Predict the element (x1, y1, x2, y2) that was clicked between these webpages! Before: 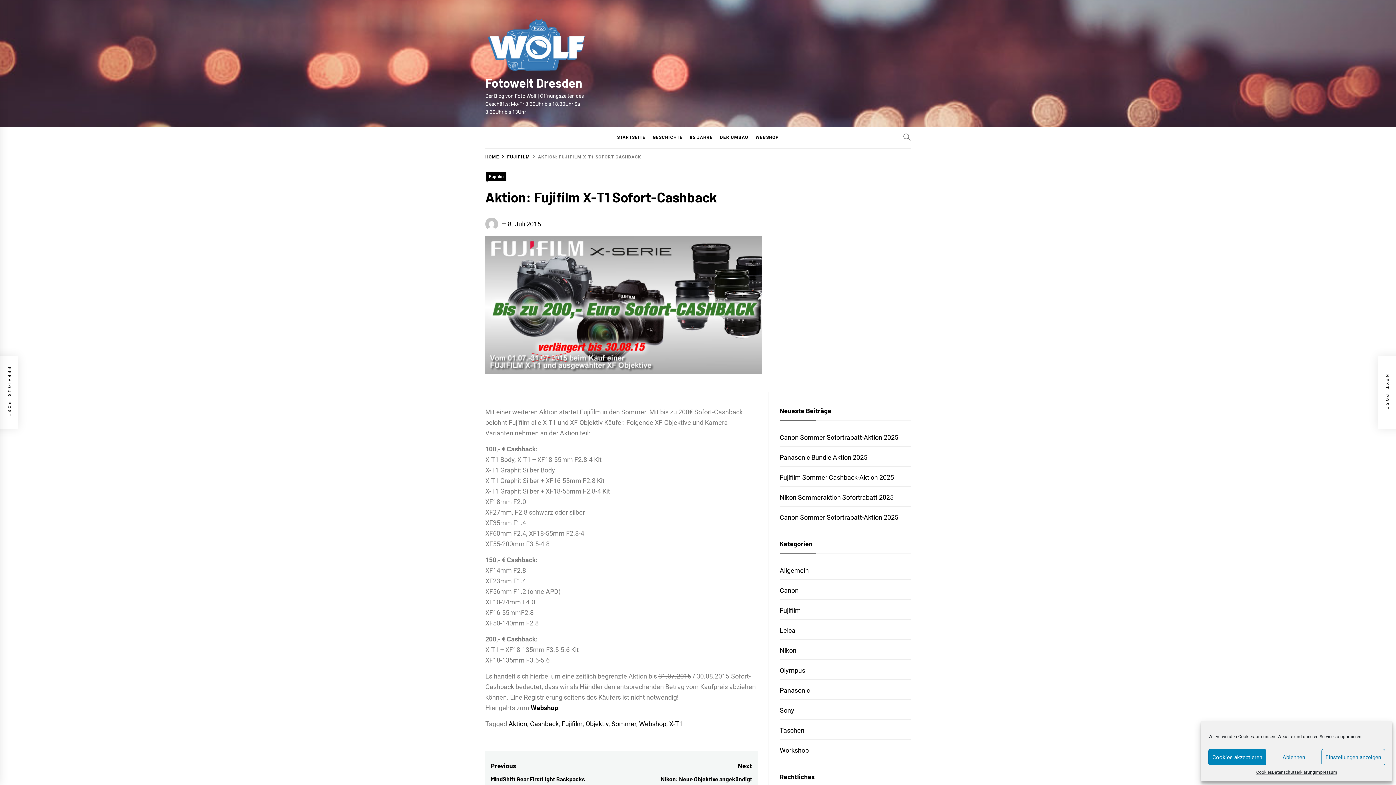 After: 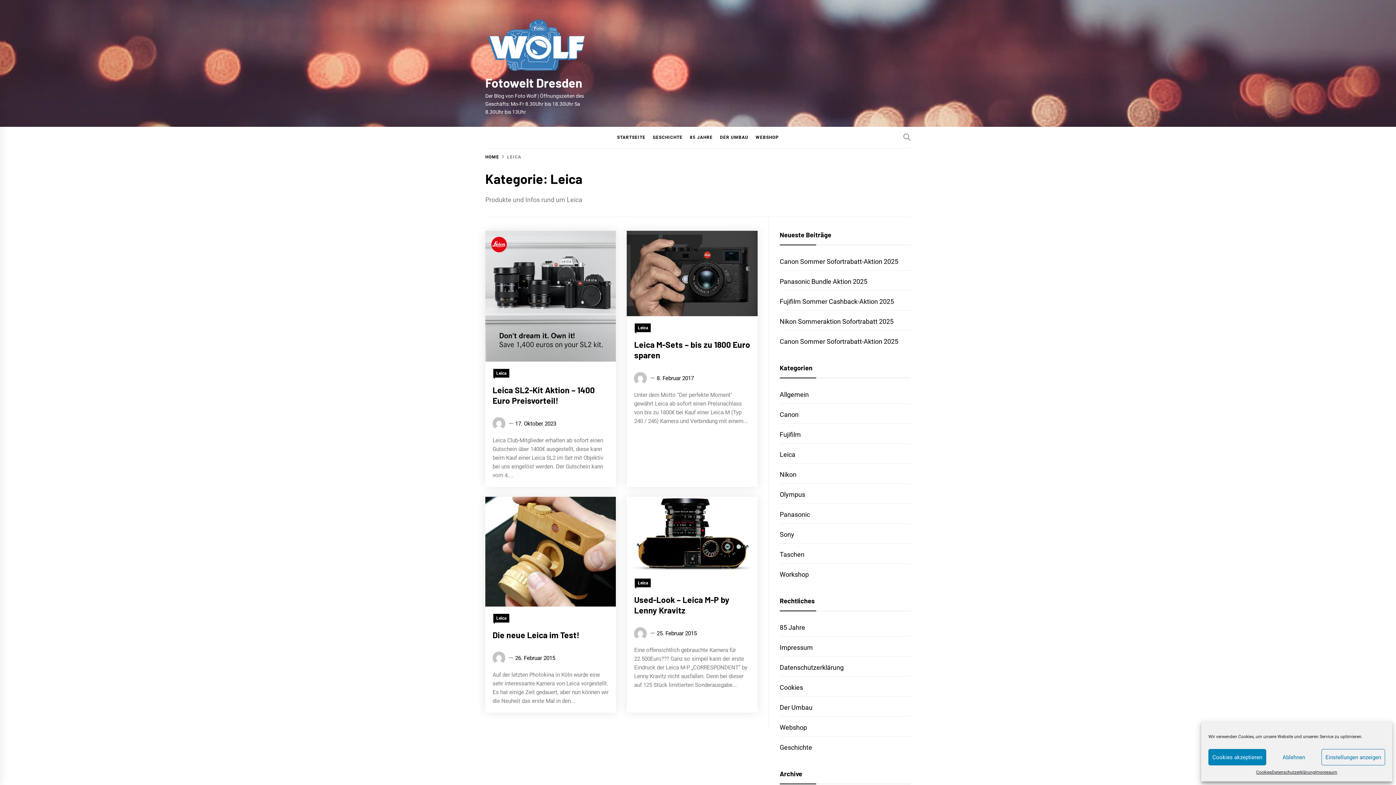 Action: label: Leica bbox: (779, 626, 795, 634)